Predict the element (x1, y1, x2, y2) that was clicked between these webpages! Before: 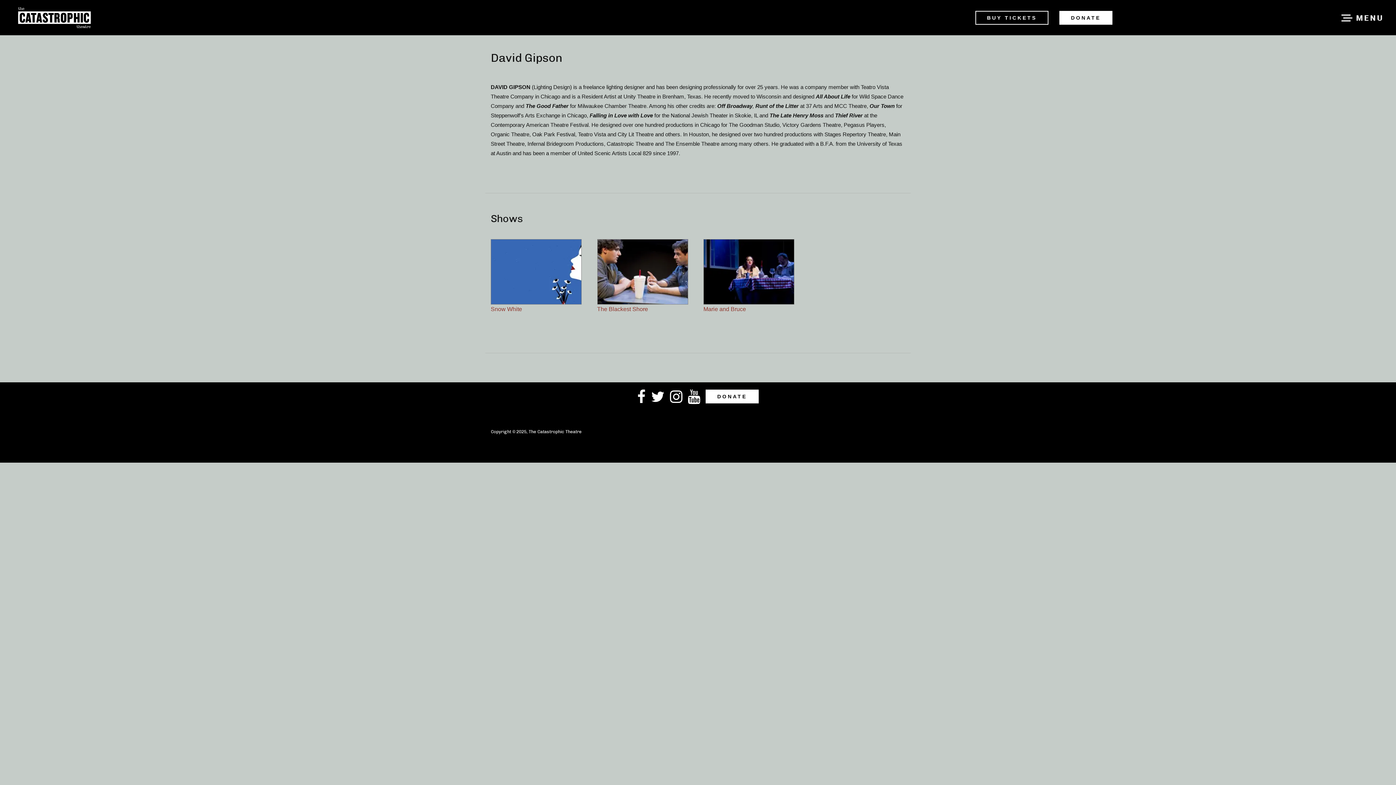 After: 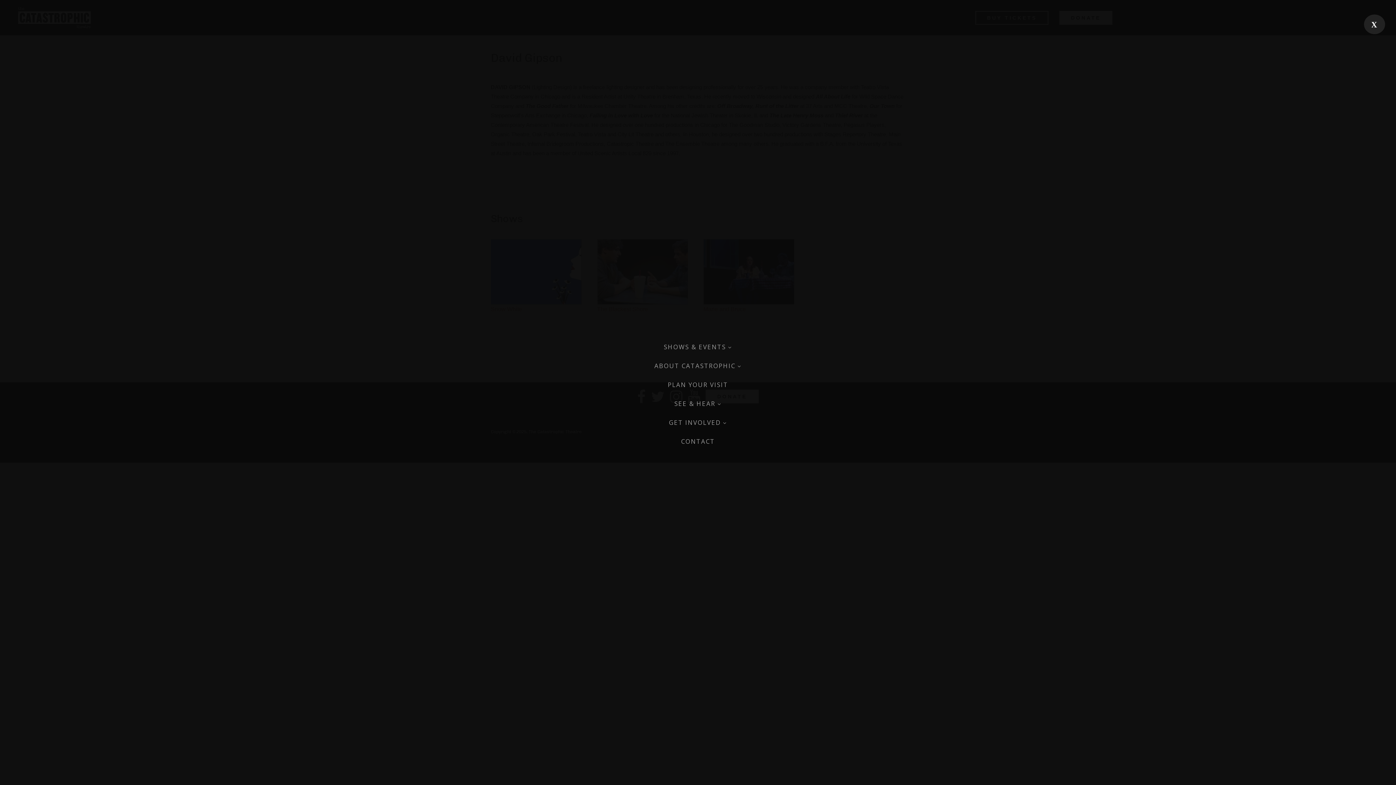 Action: bbox: (1341, 14, 1385, 34) label: Menu